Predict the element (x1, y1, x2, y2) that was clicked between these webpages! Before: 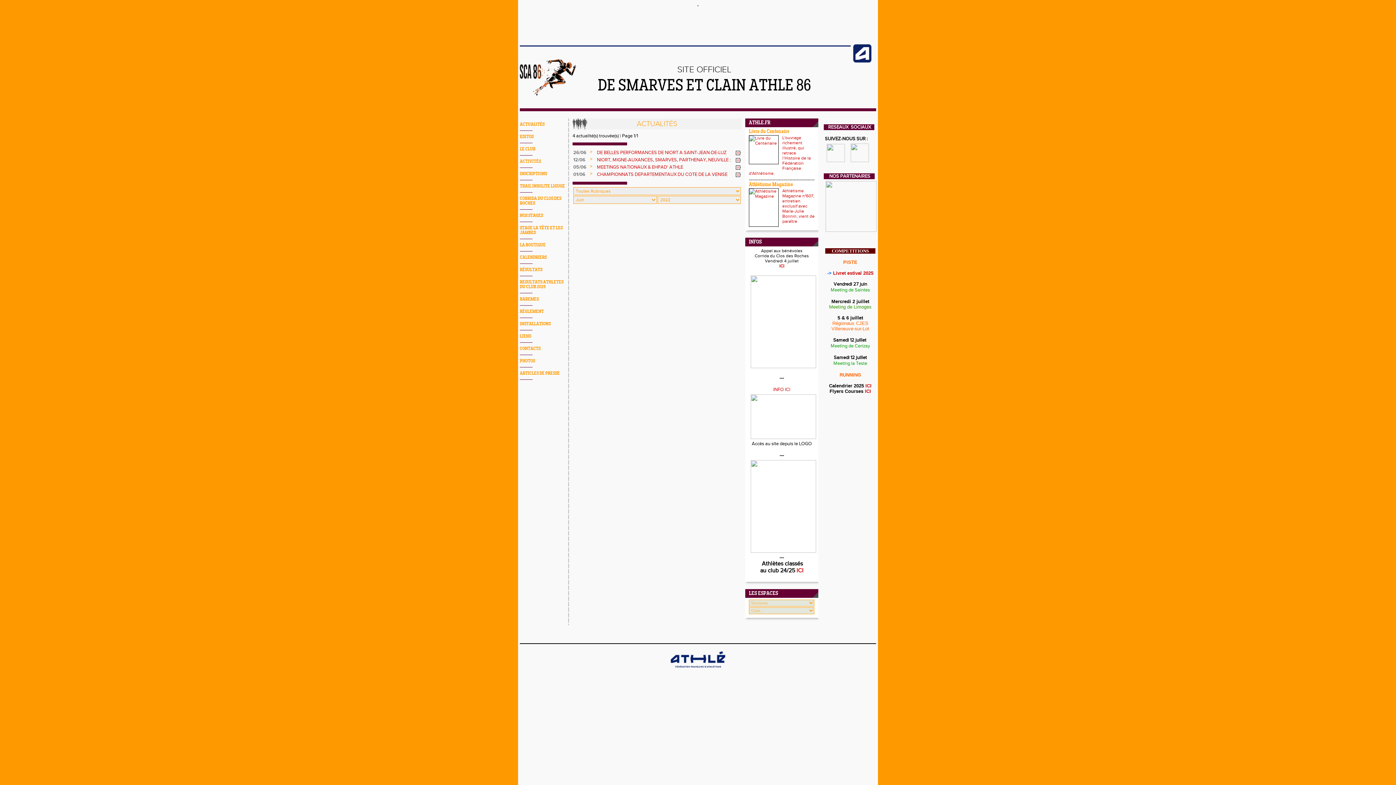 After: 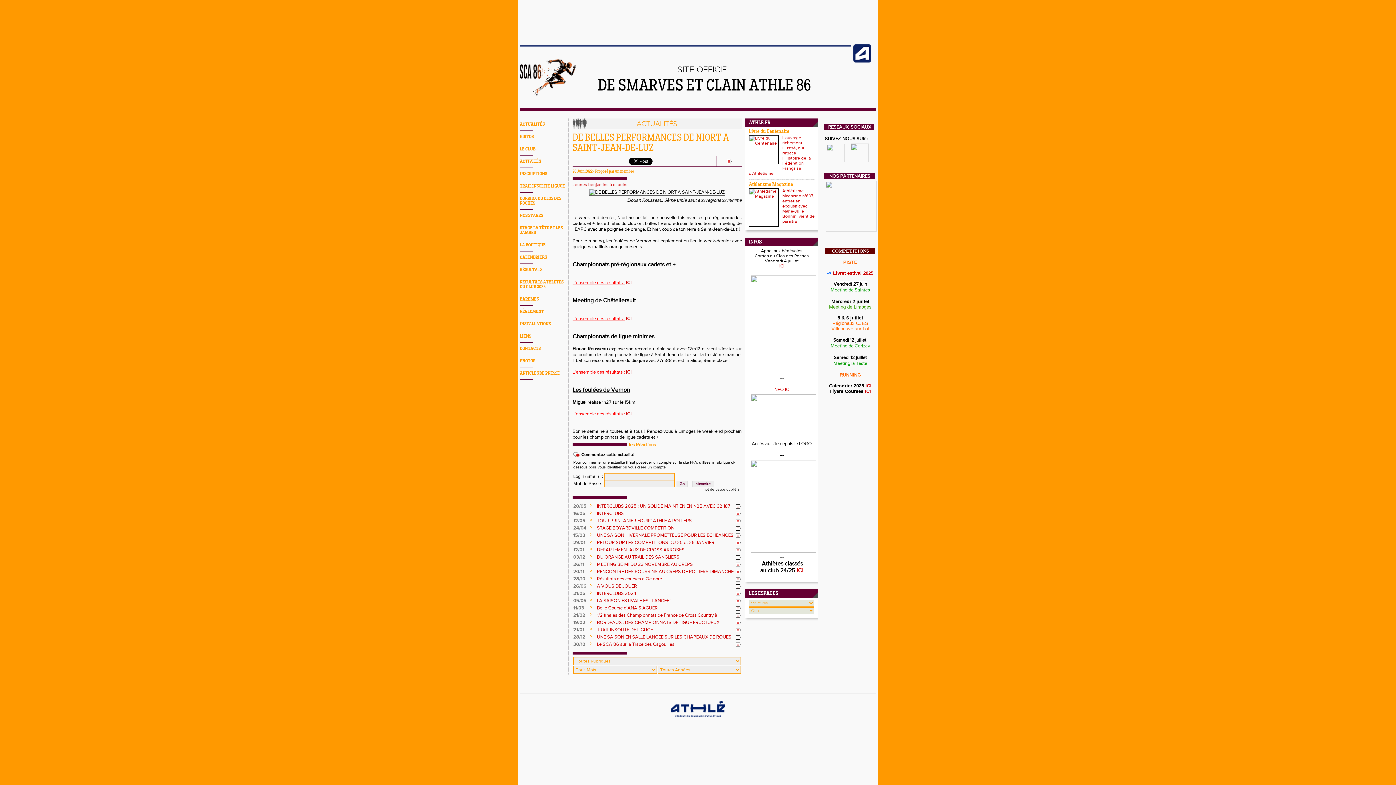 Action: bbox: (597, 149, 726, 155) label: DE BELLES PERFORMANCES DE NIORT A SAINT-JEAN-DE-LUZ